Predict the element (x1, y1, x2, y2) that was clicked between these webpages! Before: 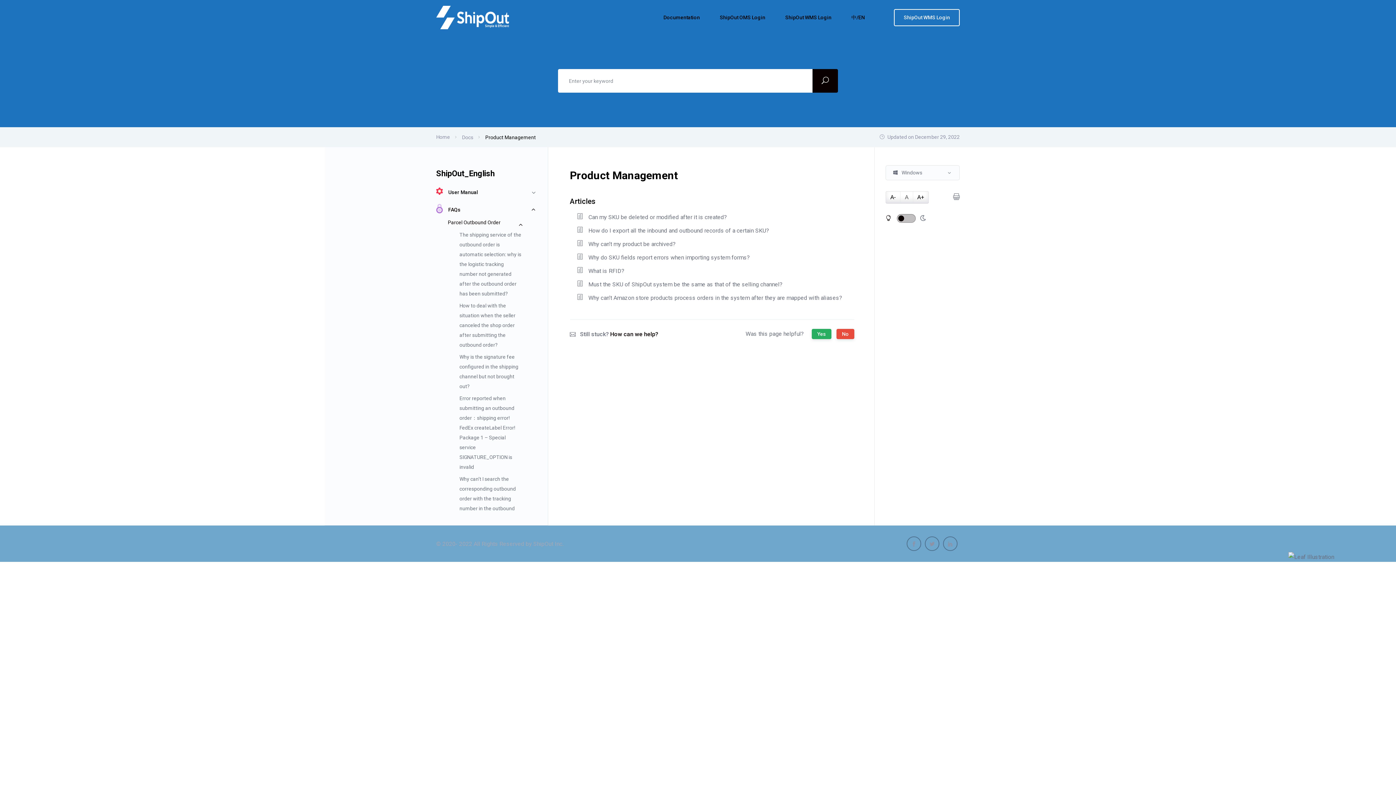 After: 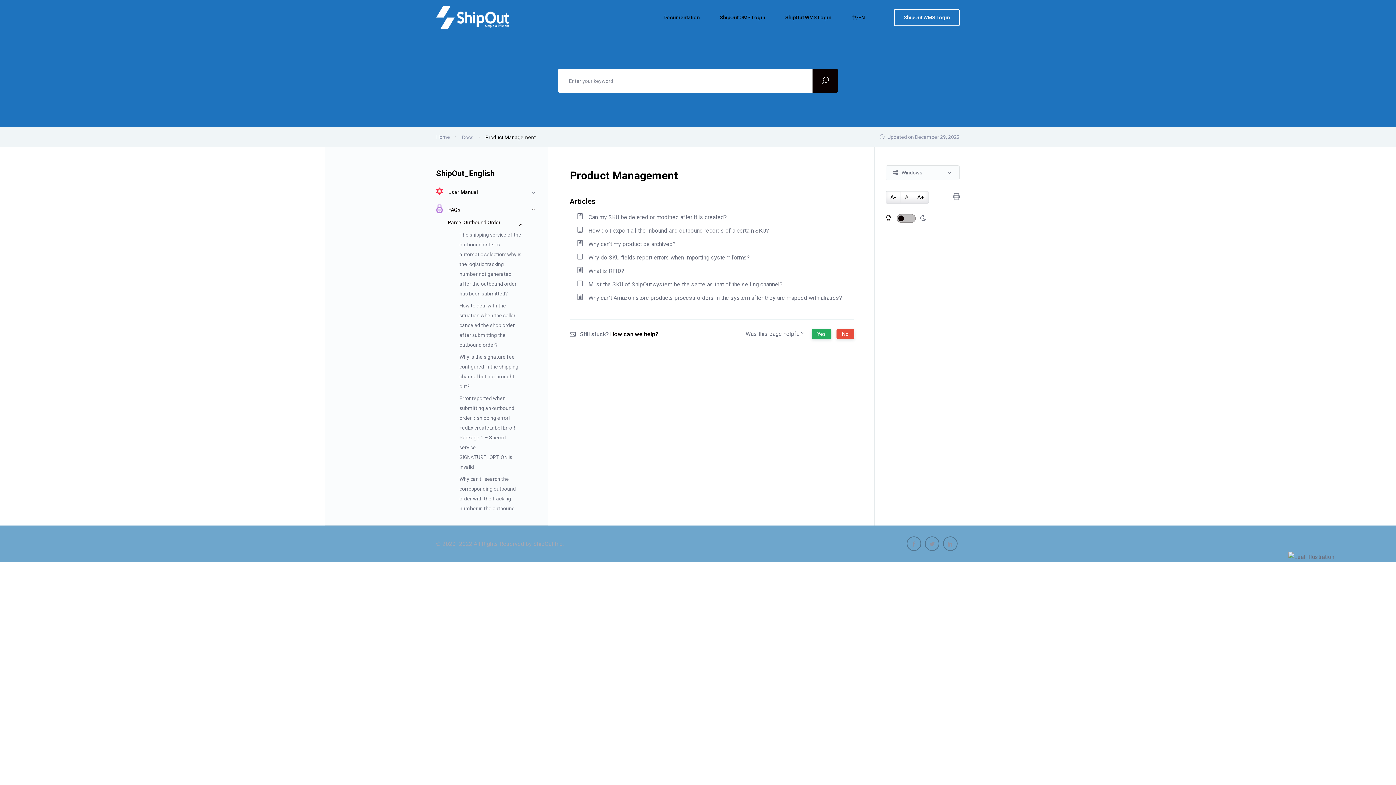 Action: bbox: (462, 134, 473, 140) label: Docs